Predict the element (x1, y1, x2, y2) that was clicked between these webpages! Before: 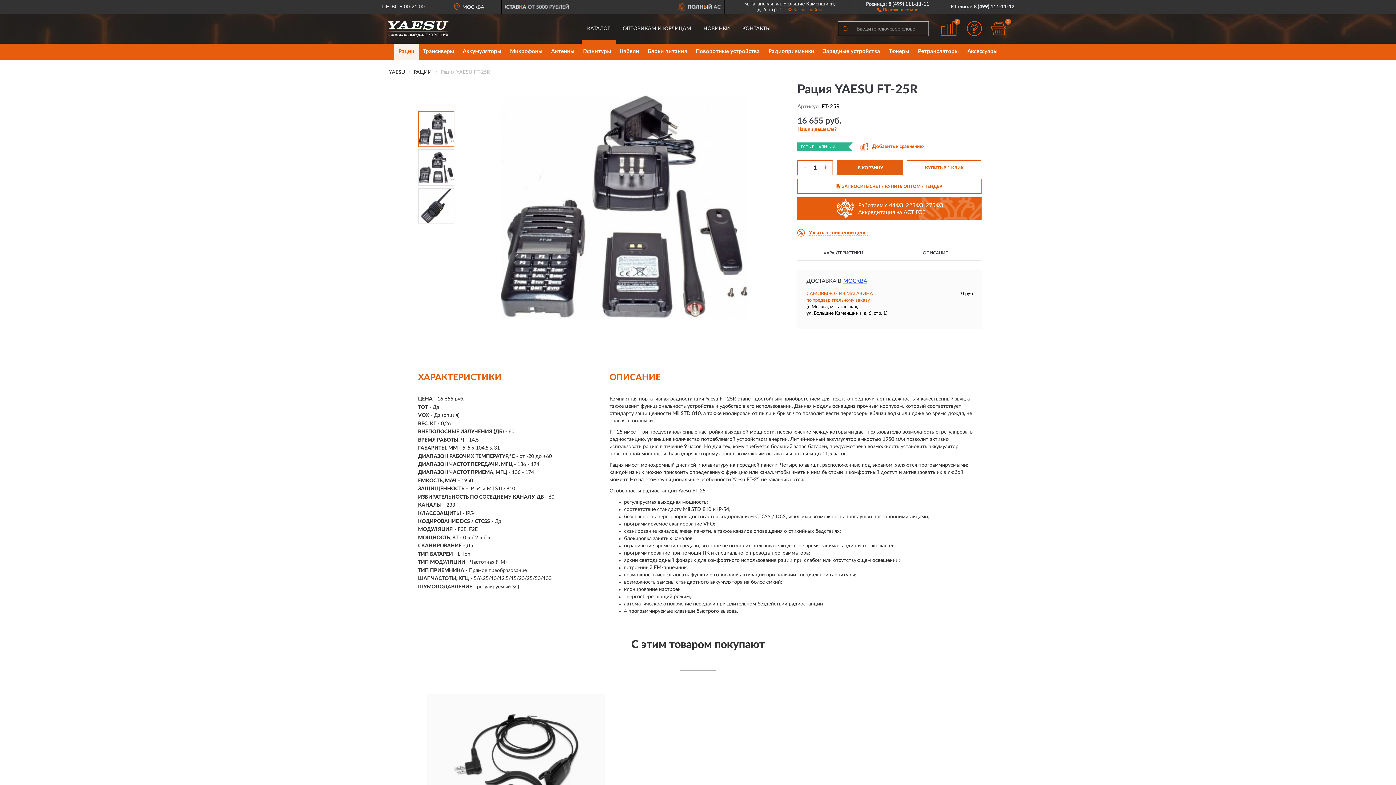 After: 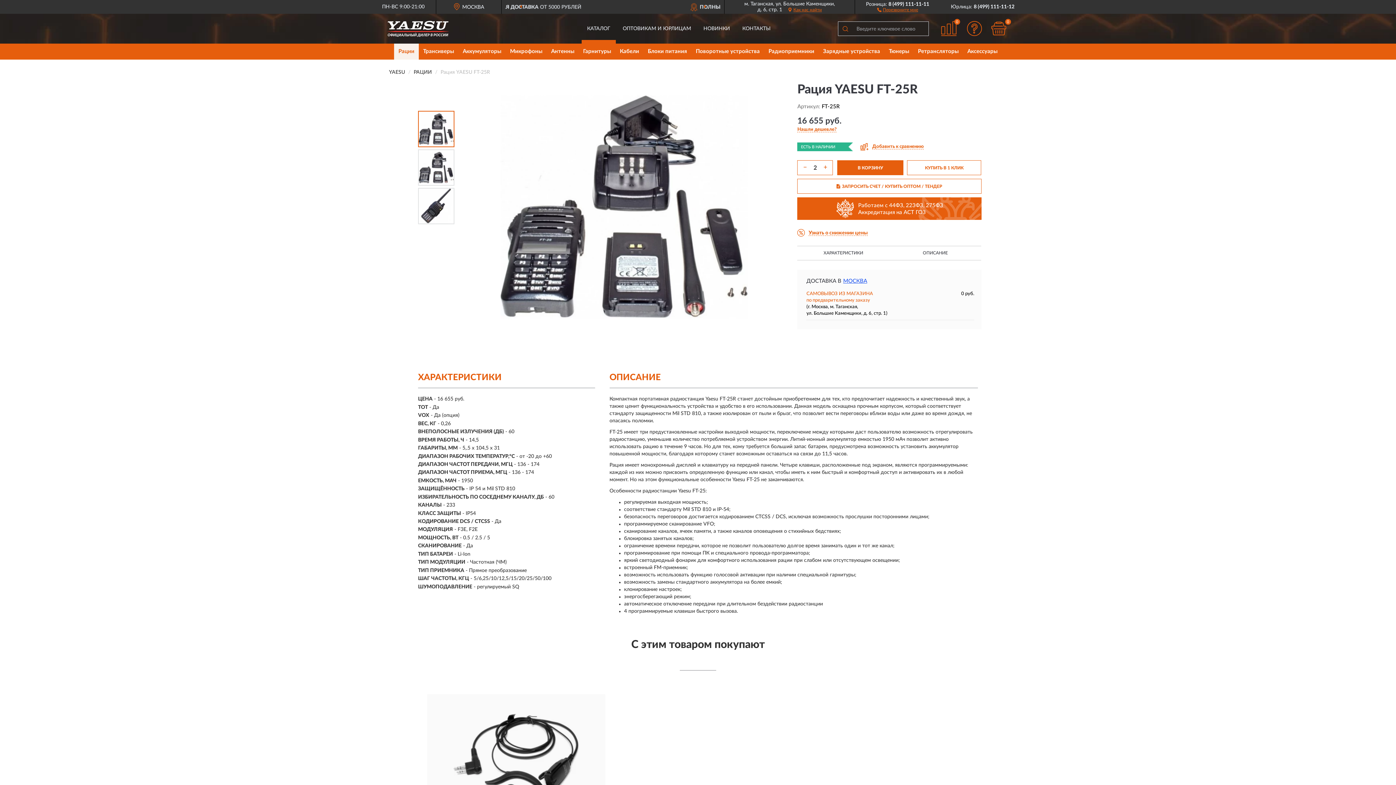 Action: bbox: (822, 161, 832, 174) label: +